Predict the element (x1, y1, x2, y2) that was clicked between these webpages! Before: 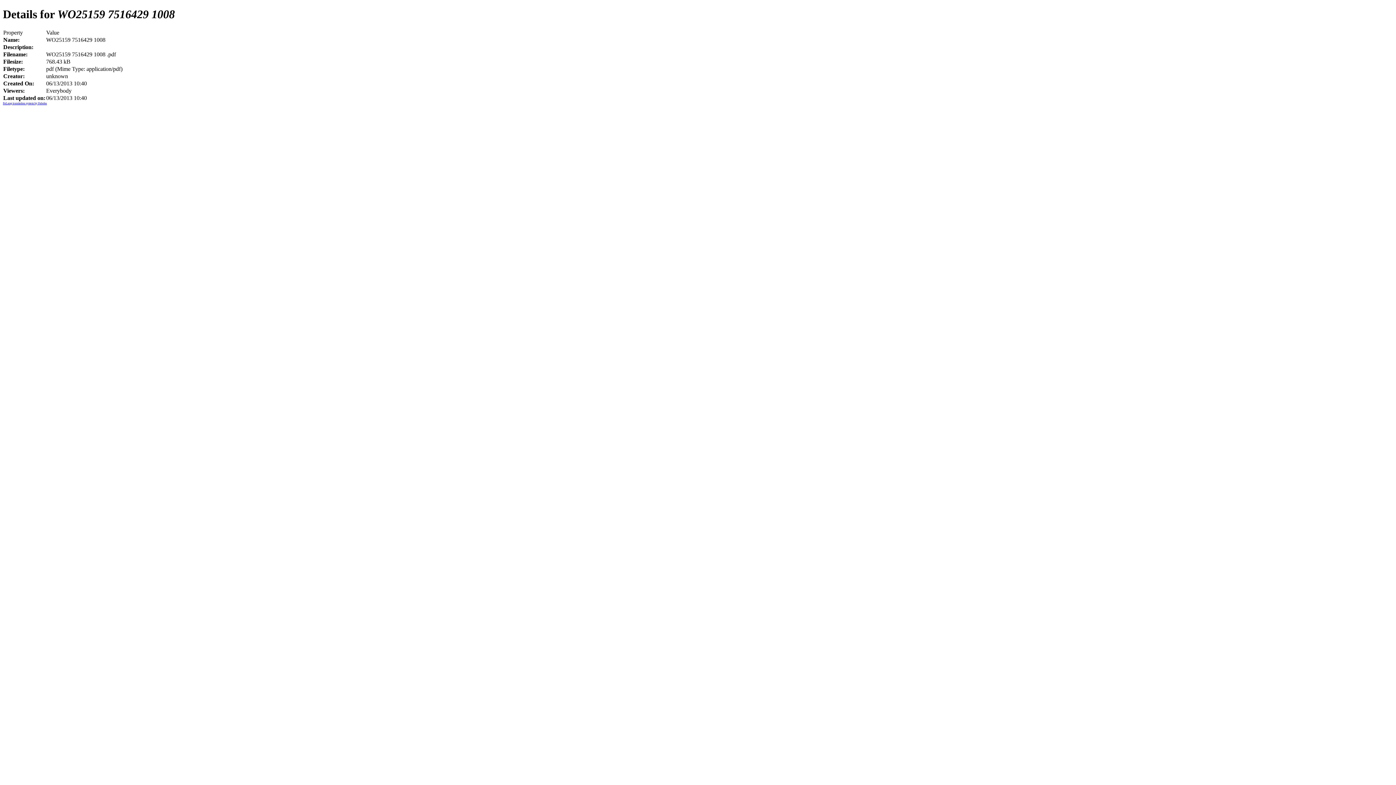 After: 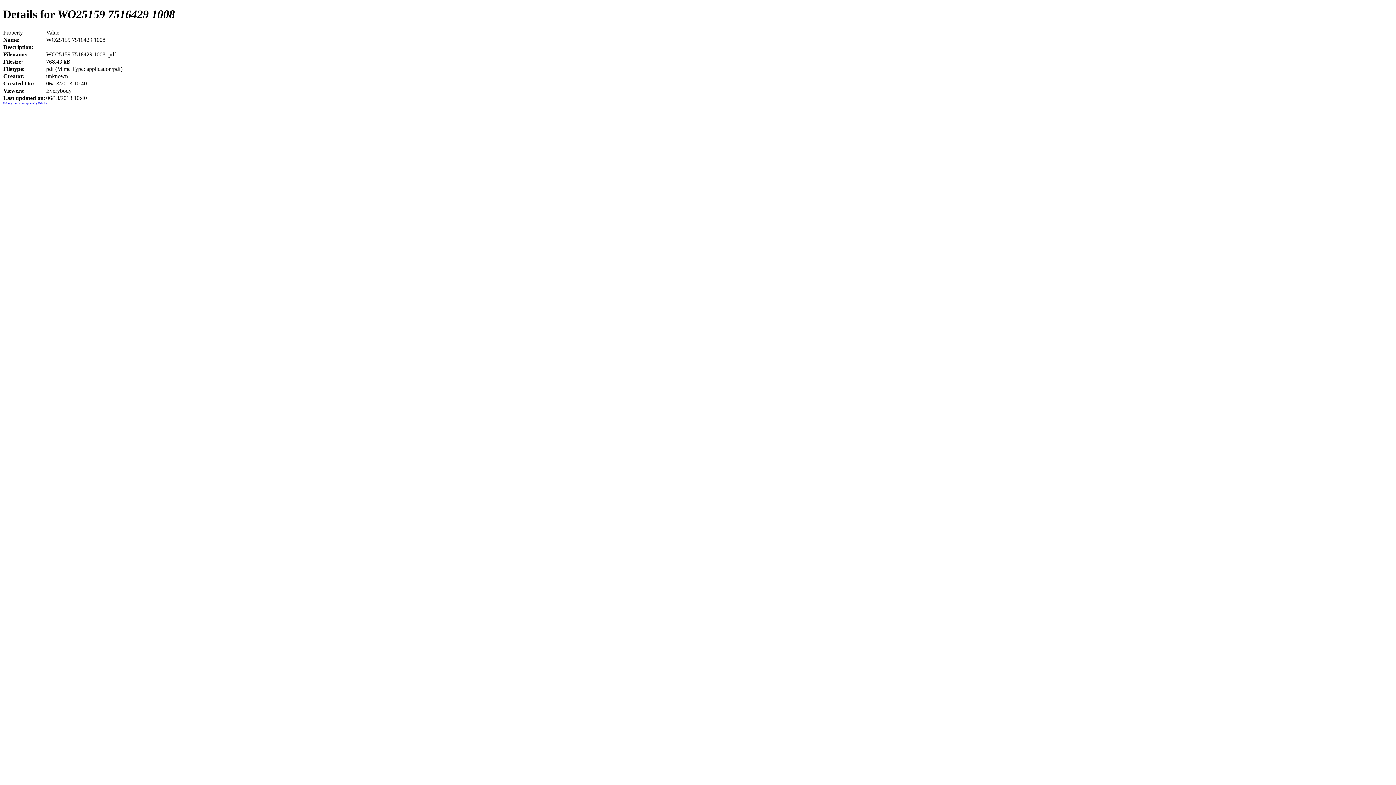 Action: bbox: (2, 101, 46, 105) label: FaLang translation system by Faboba